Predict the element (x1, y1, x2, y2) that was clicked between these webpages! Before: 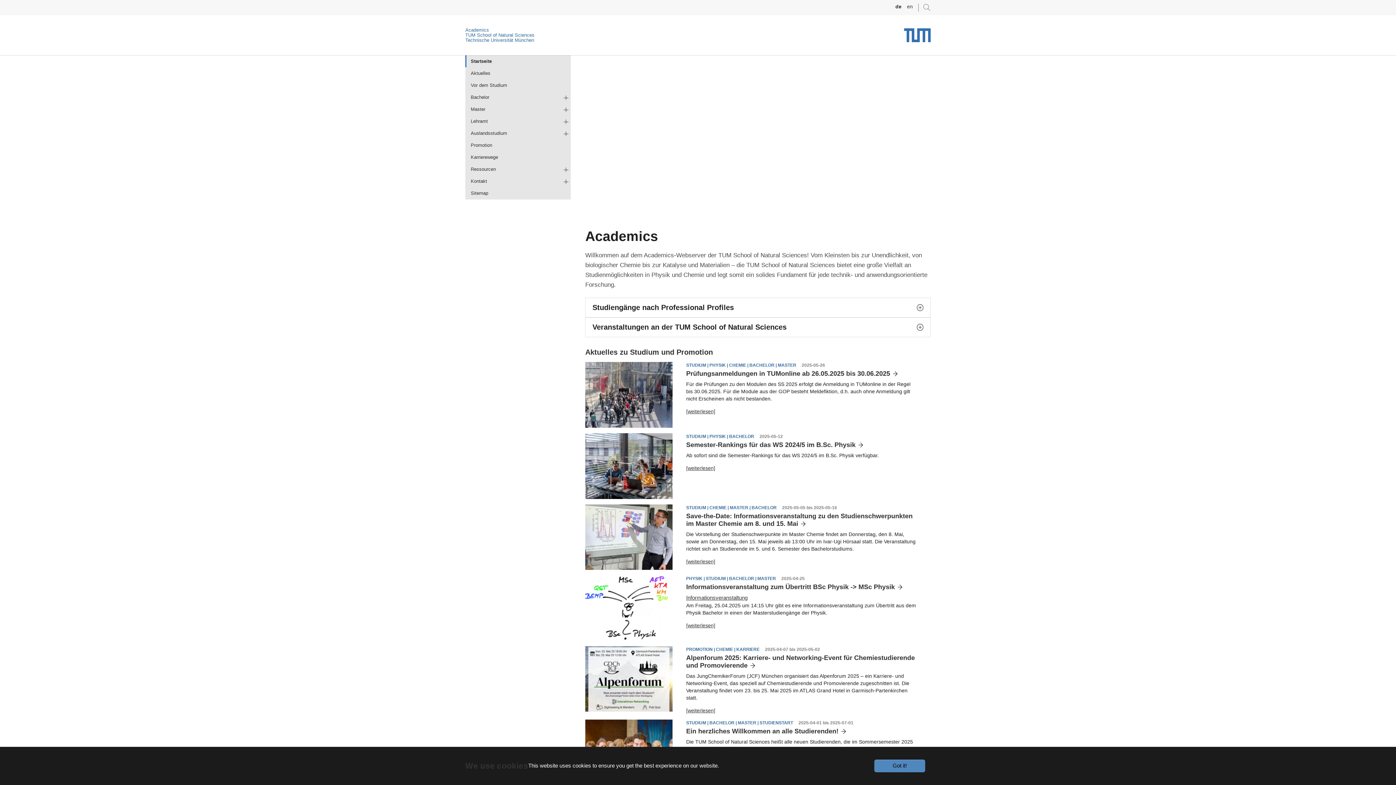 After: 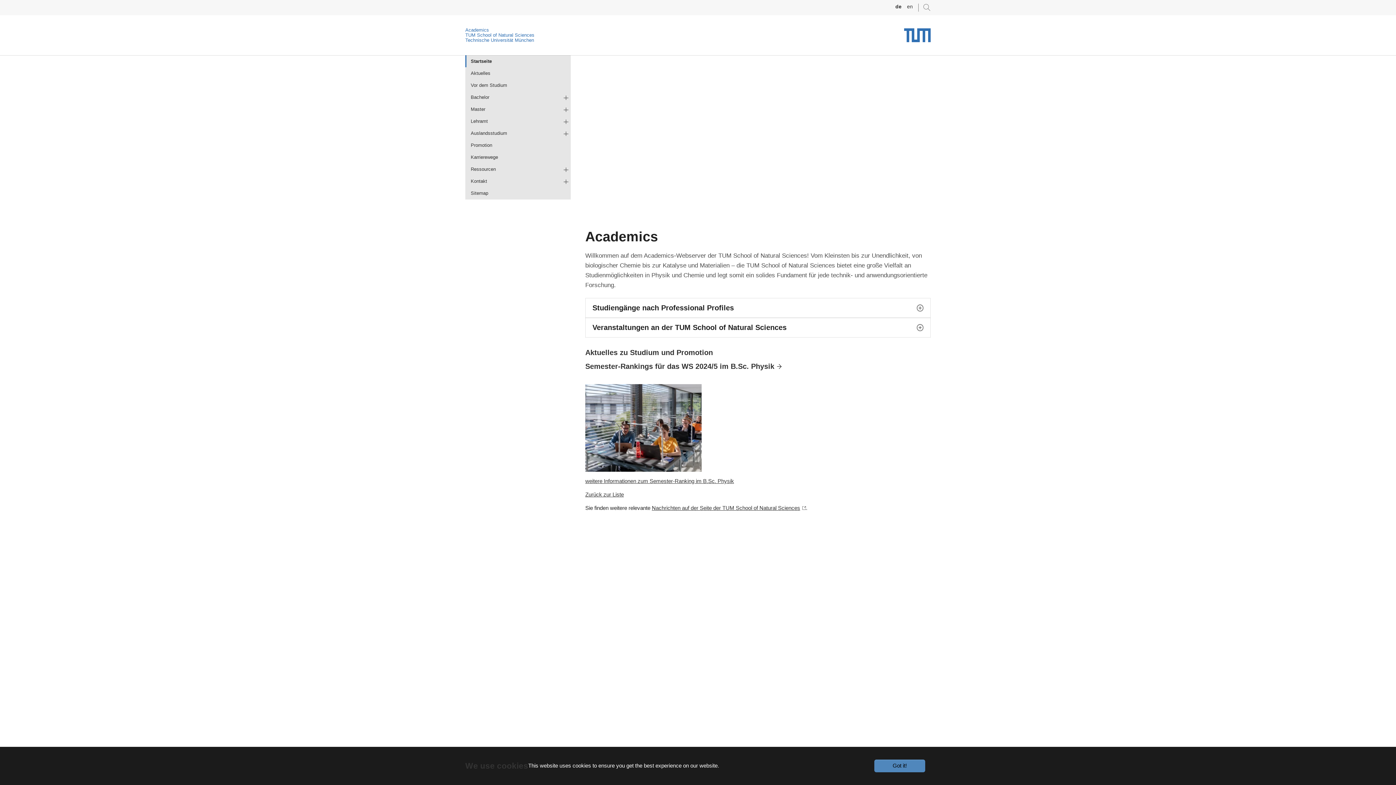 Action: label: Semester-Rankings für das WS 2024/5 im B.Sc. Physik bbox: (686, 441, 863, 449)